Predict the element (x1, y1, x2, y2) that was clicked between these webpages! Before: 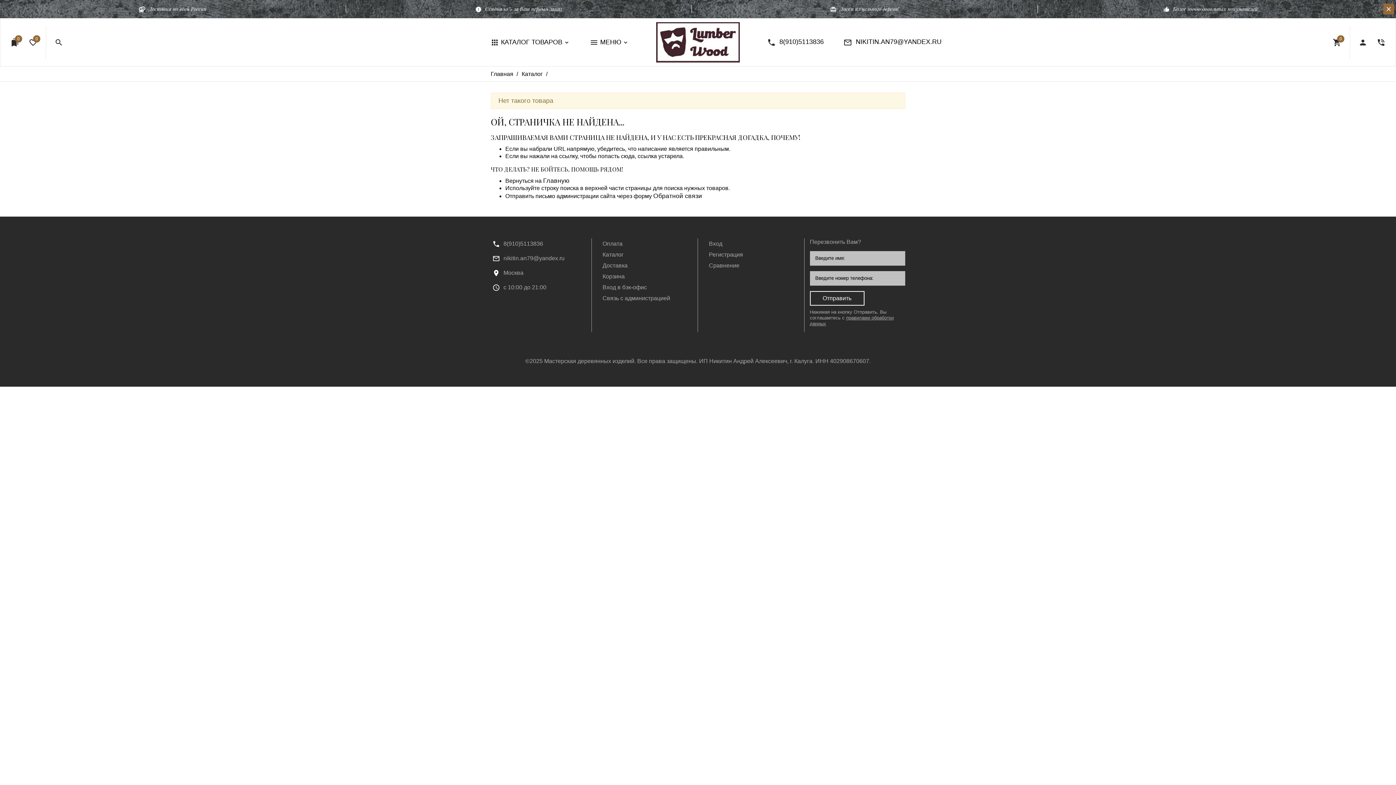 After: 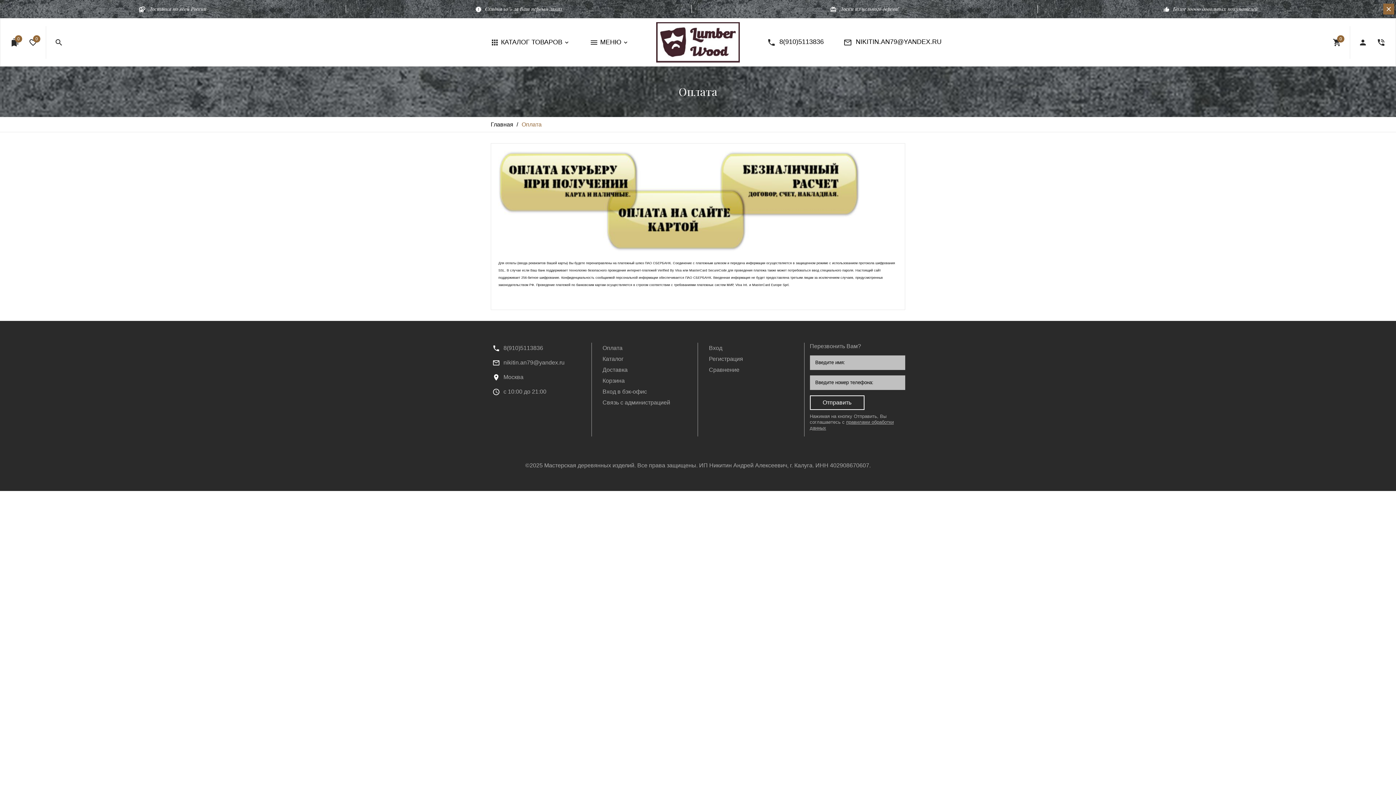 Action: bbox: (602, 240, 622, 246) label: Оплата